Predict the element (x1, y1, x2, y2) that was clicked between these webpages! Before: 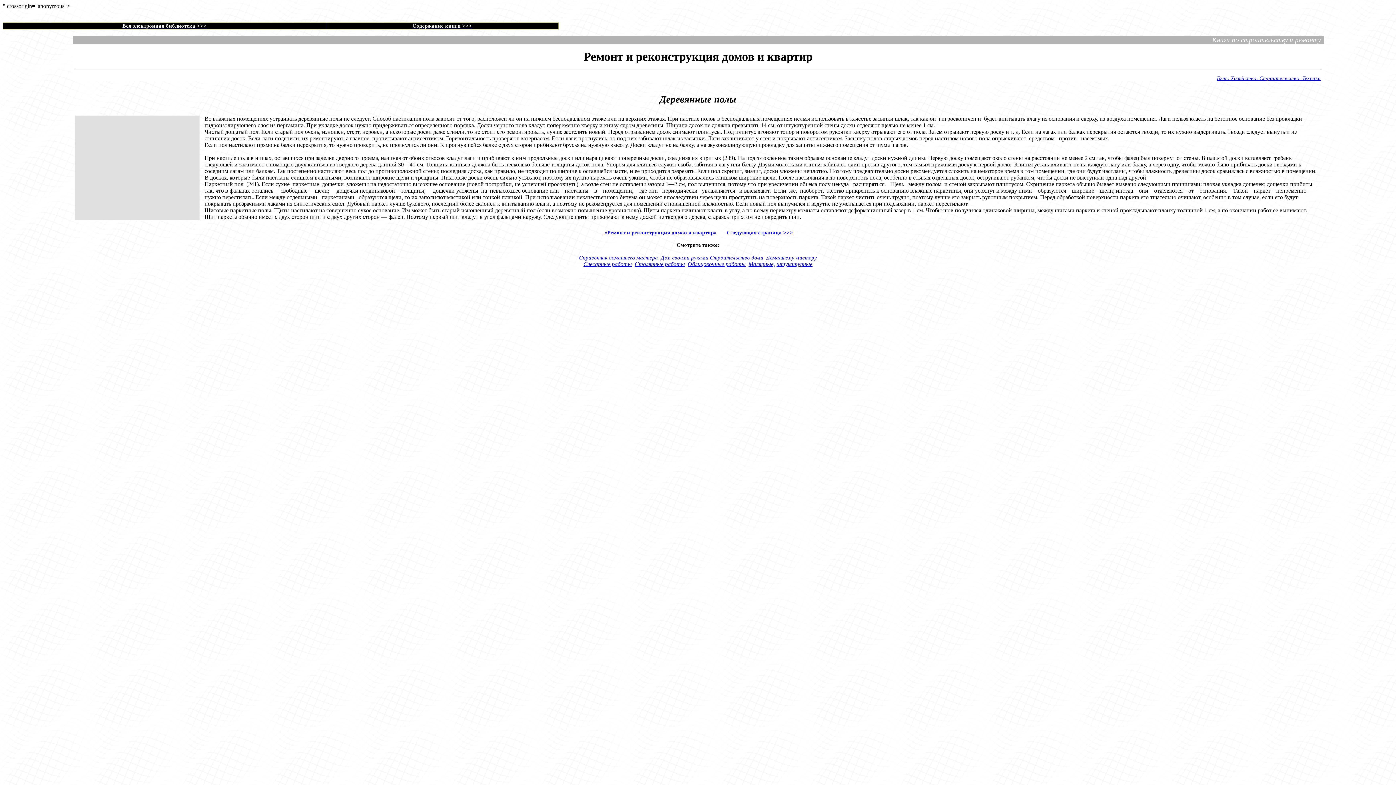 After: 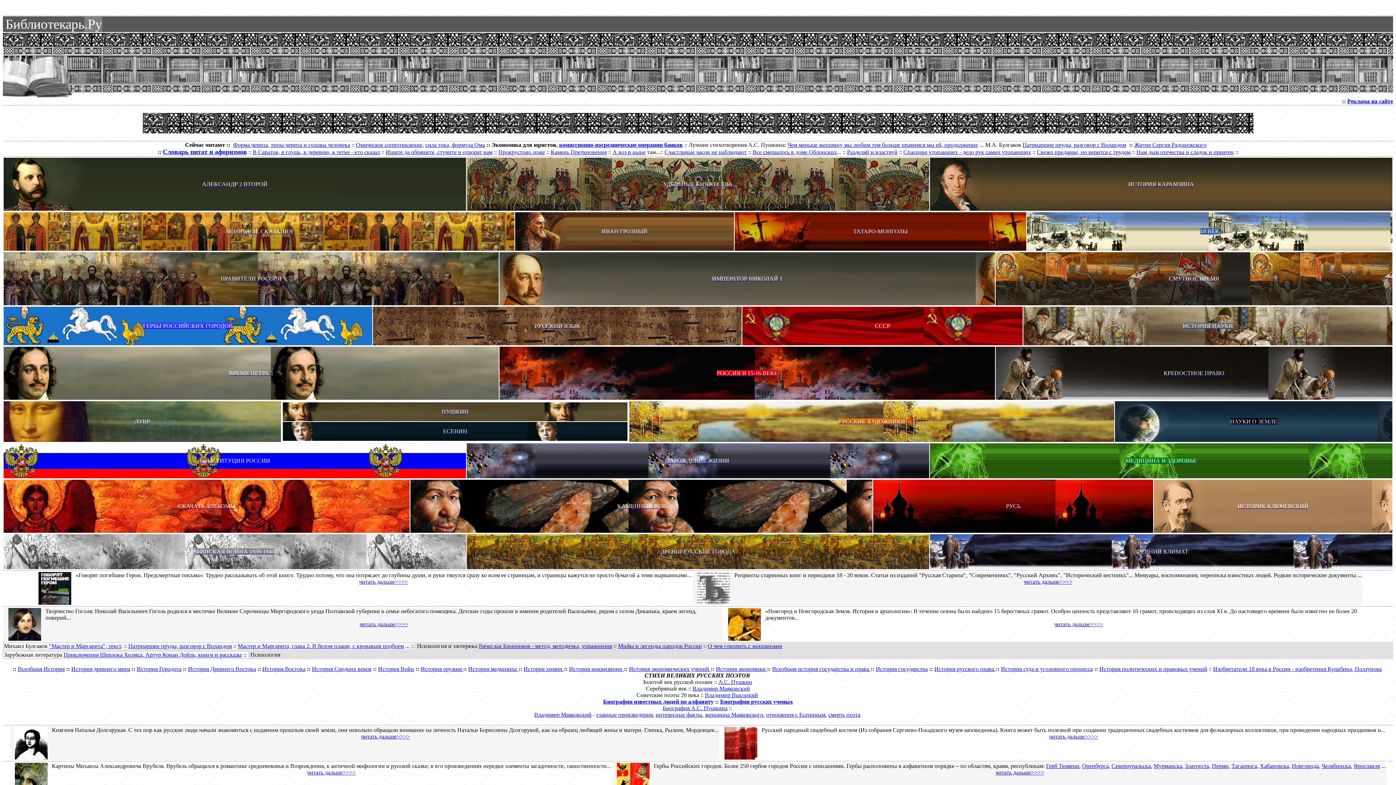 Action: bbox: (122, 22, 206, 28) label: Вся электронная библиотека >>>